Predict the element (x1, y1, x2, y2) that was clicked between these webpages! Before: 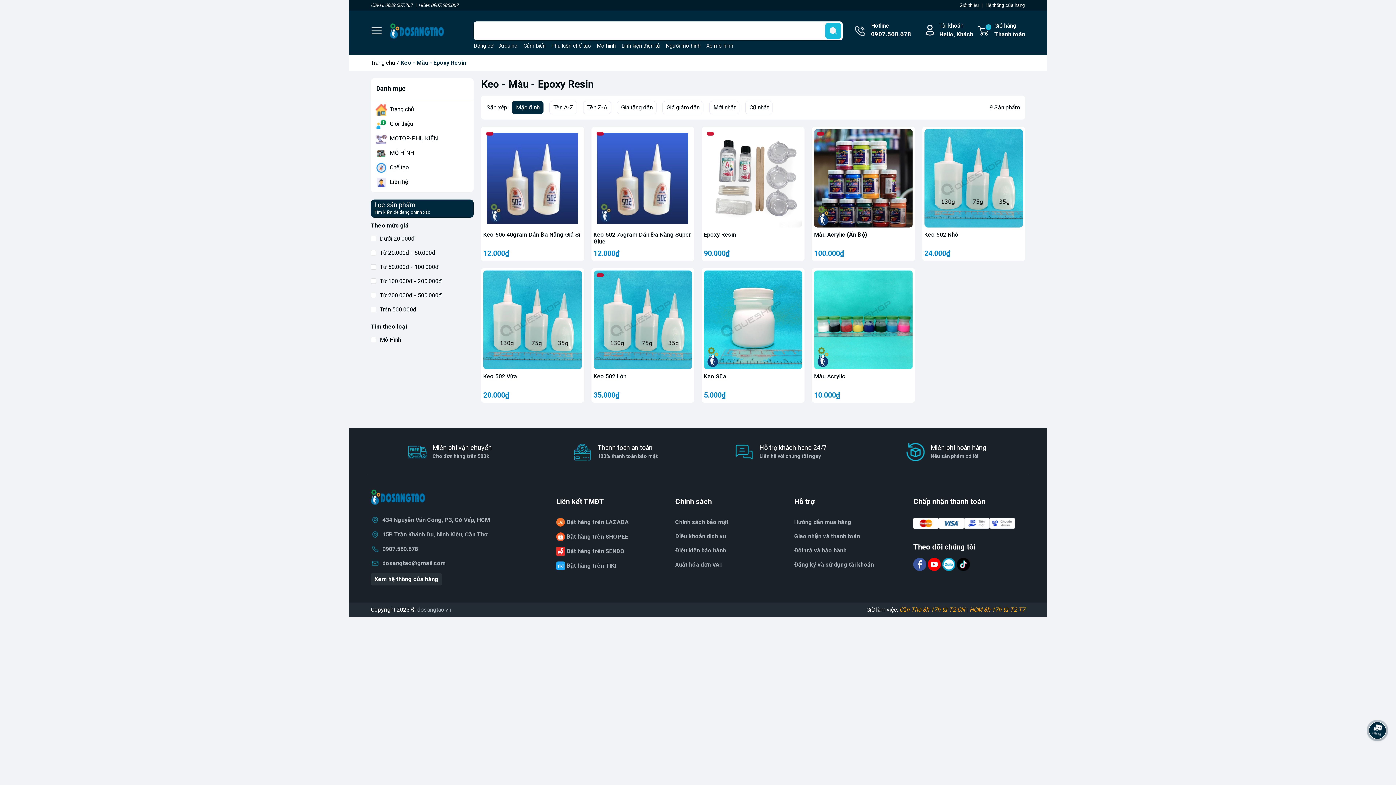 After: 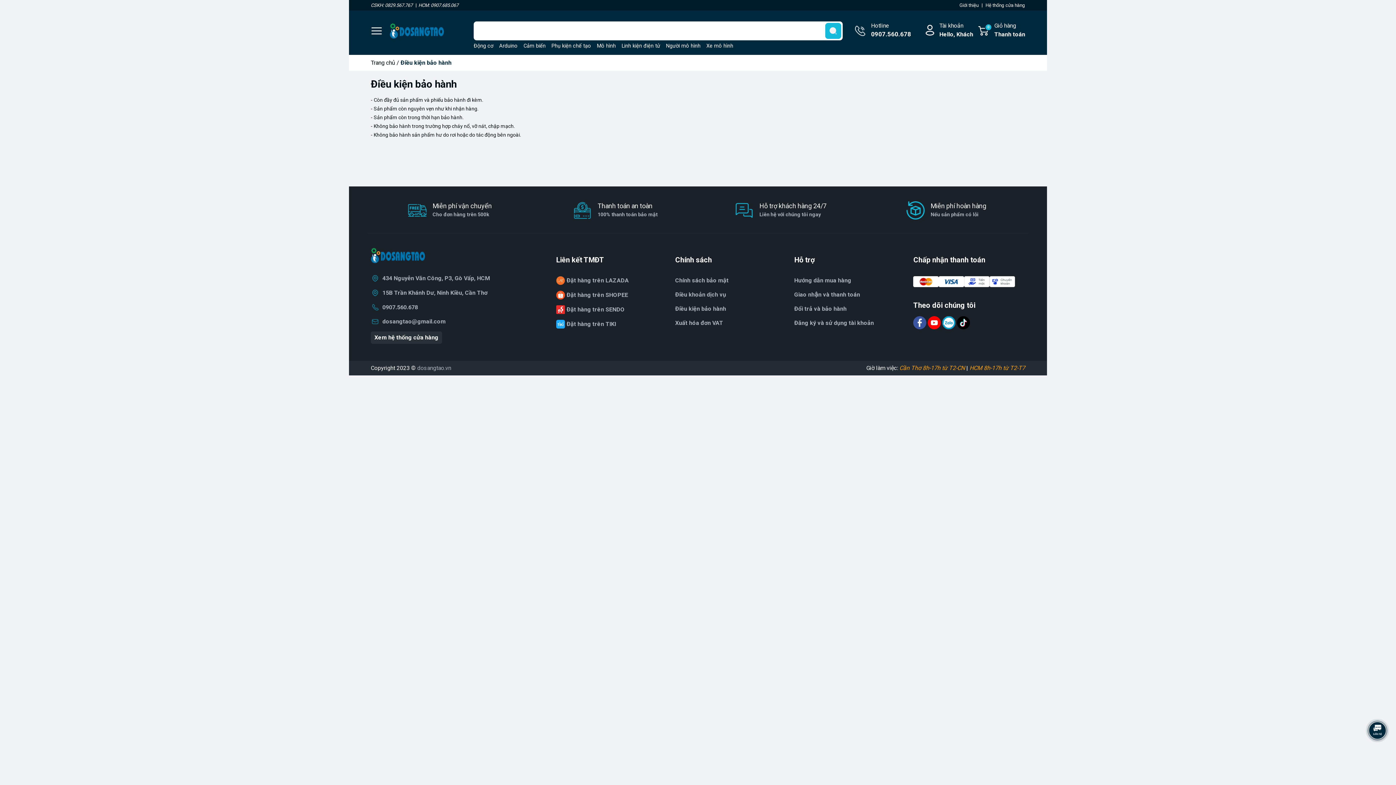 Action: bbox: (675, 547, 726, 554) label: Điều kiện bảo hành